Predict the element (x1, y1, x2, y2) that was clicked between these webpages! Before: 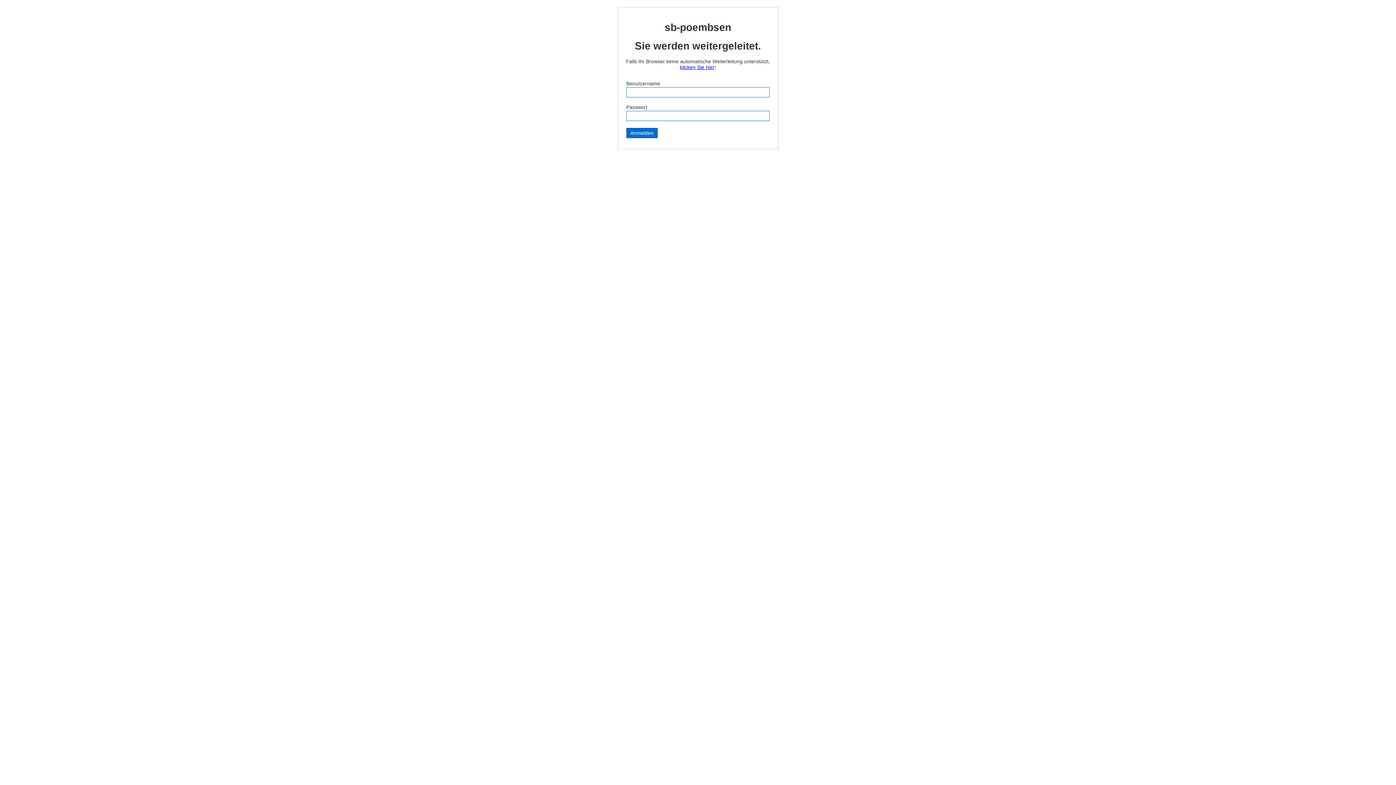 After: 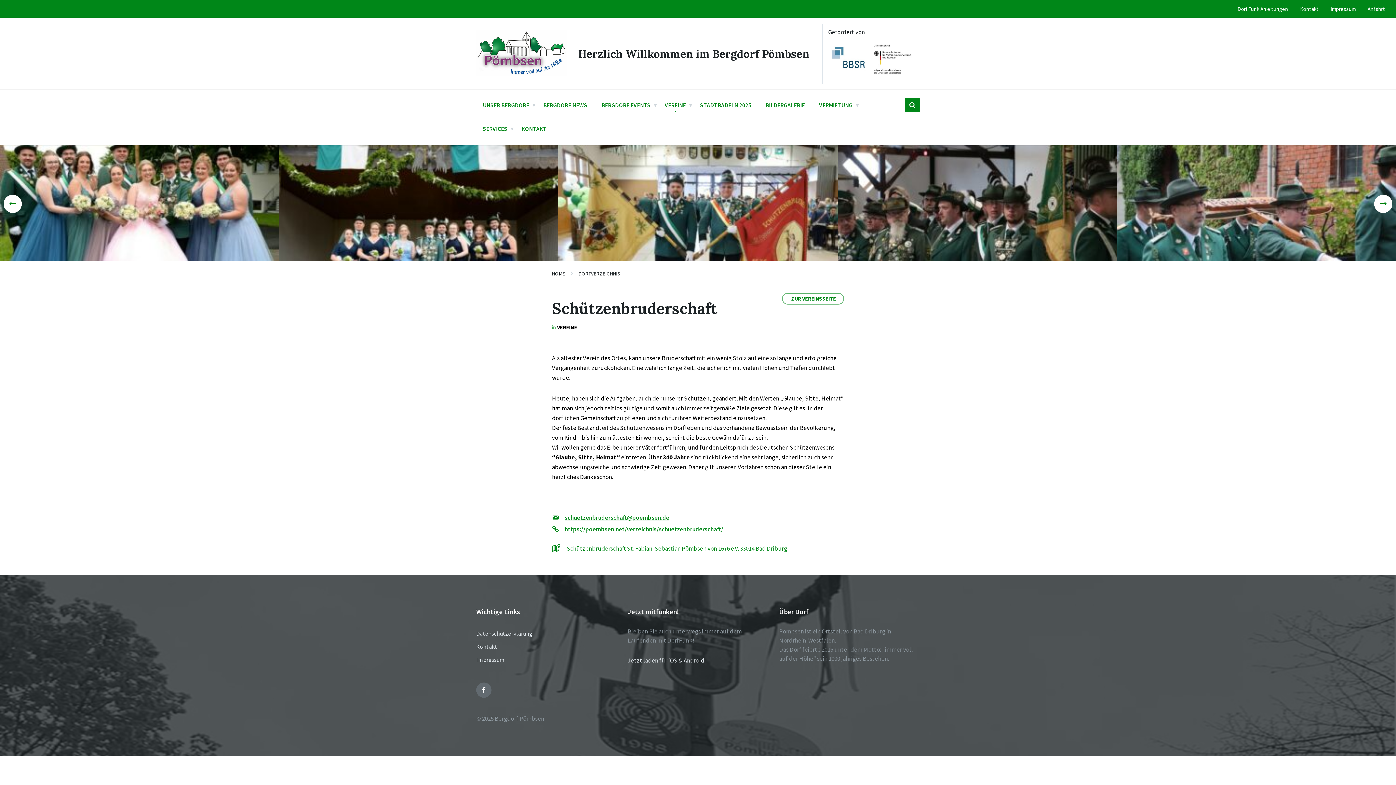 Action: label: klicken Sie hier bbox: (680, 64, 714, 70)